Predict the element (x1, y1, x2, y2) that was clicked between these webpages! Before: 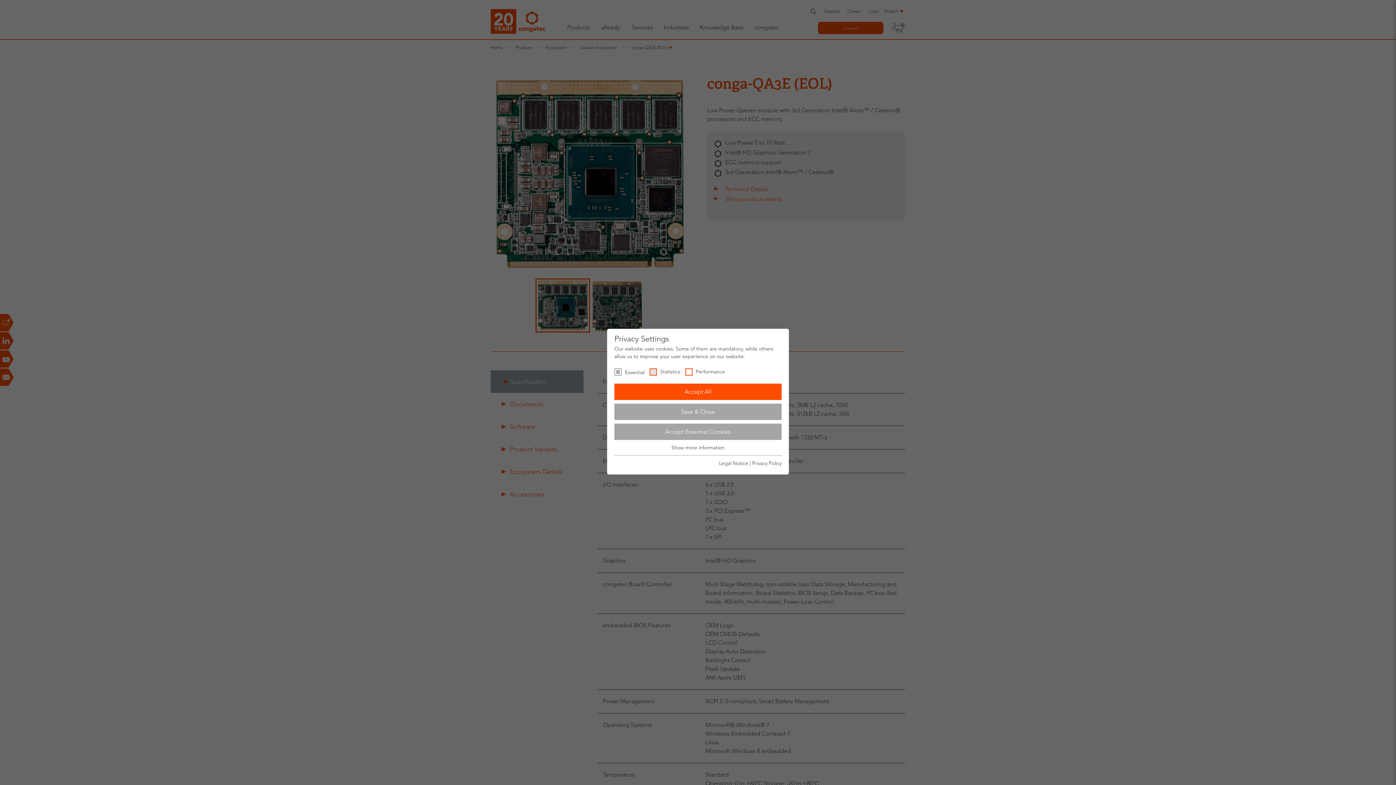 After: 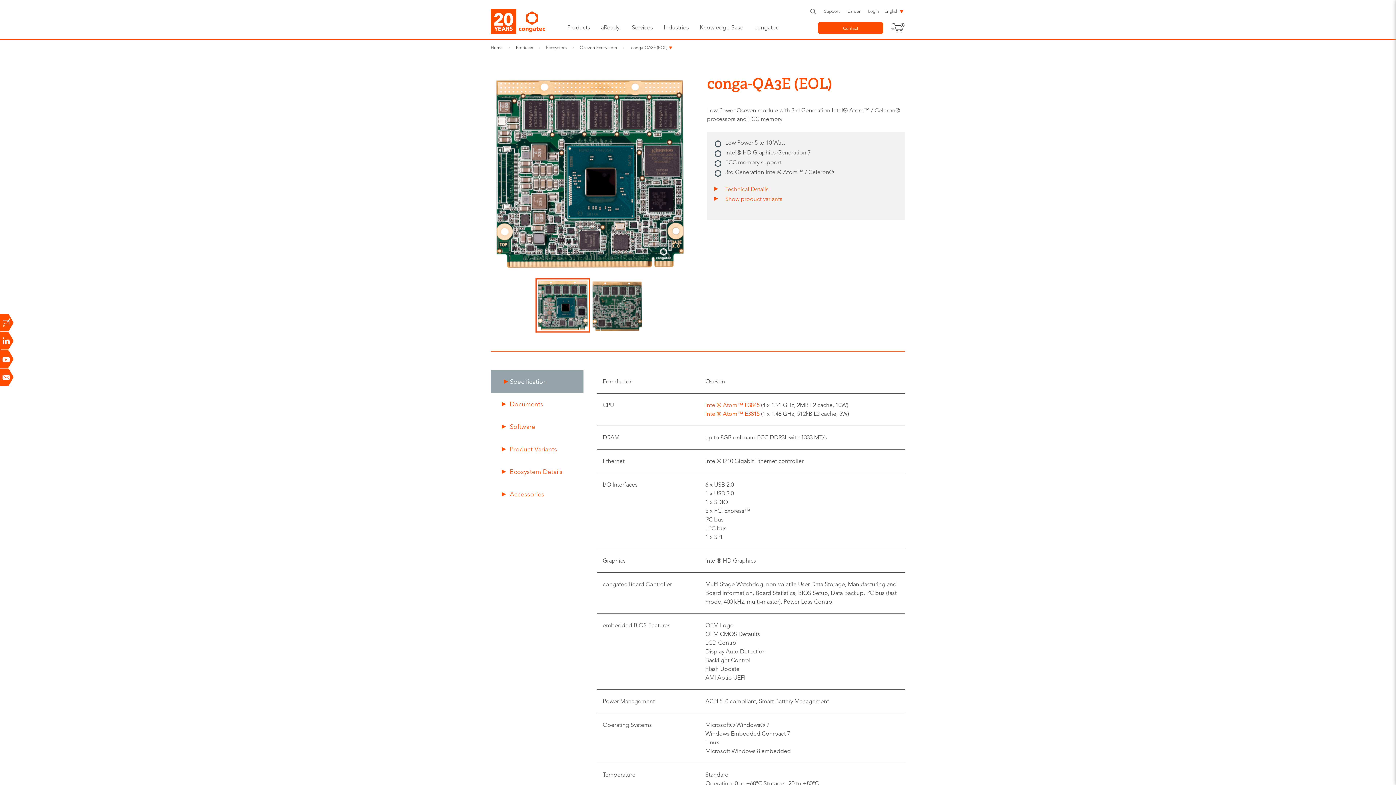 Action: label: Accept Essential Cookies bbox: (614, 423, 781, 440)